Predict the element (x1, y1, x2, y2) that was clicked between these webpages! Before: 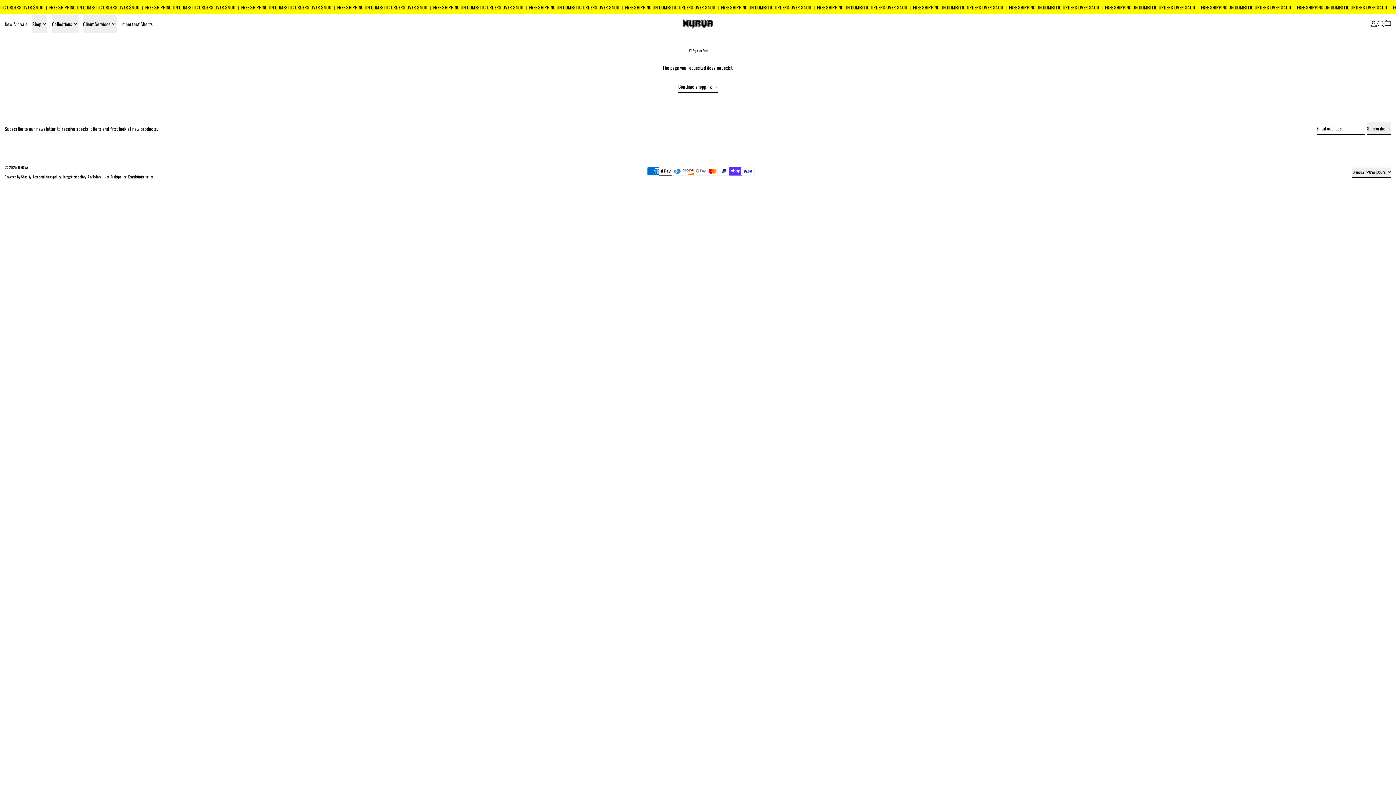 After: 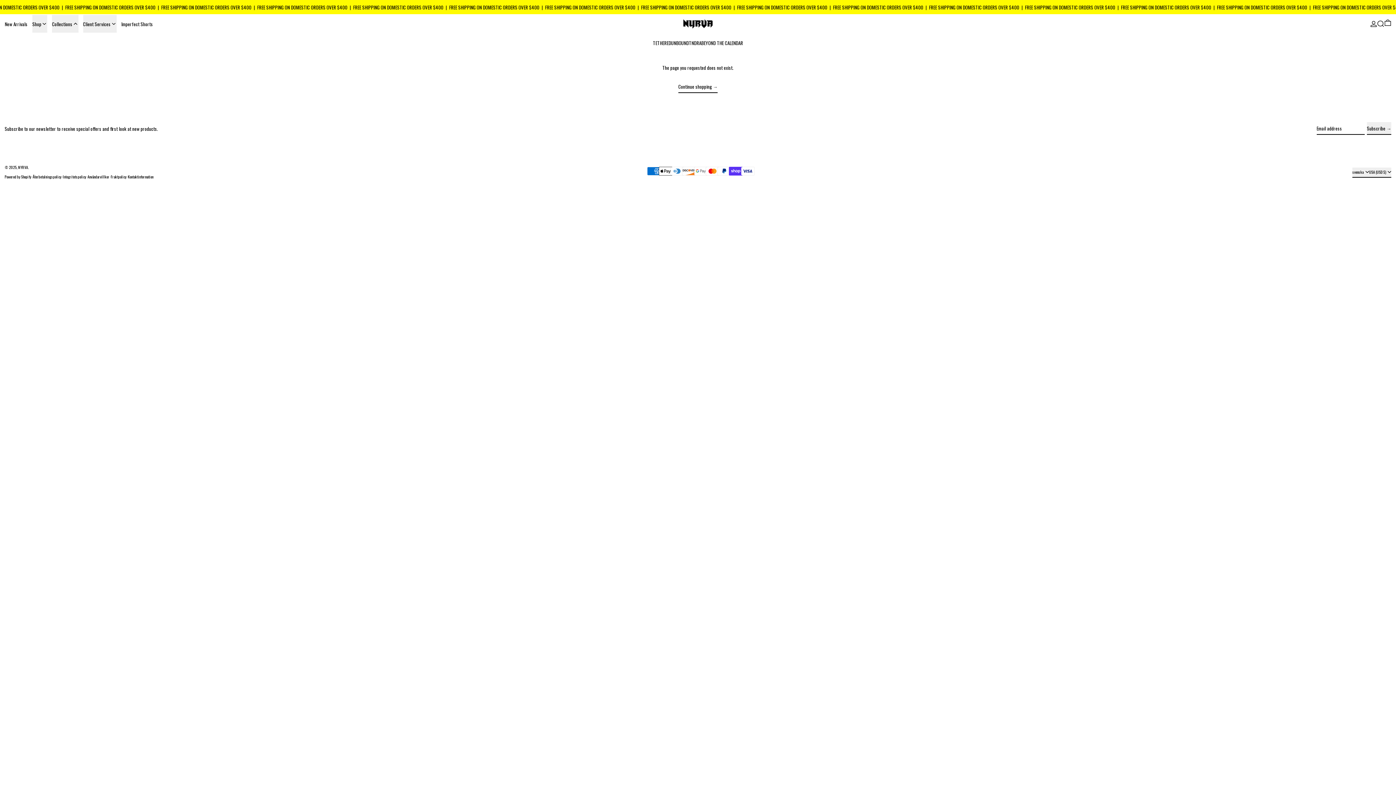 Action: bbox: (52, 14, 78, 32) label: Collections